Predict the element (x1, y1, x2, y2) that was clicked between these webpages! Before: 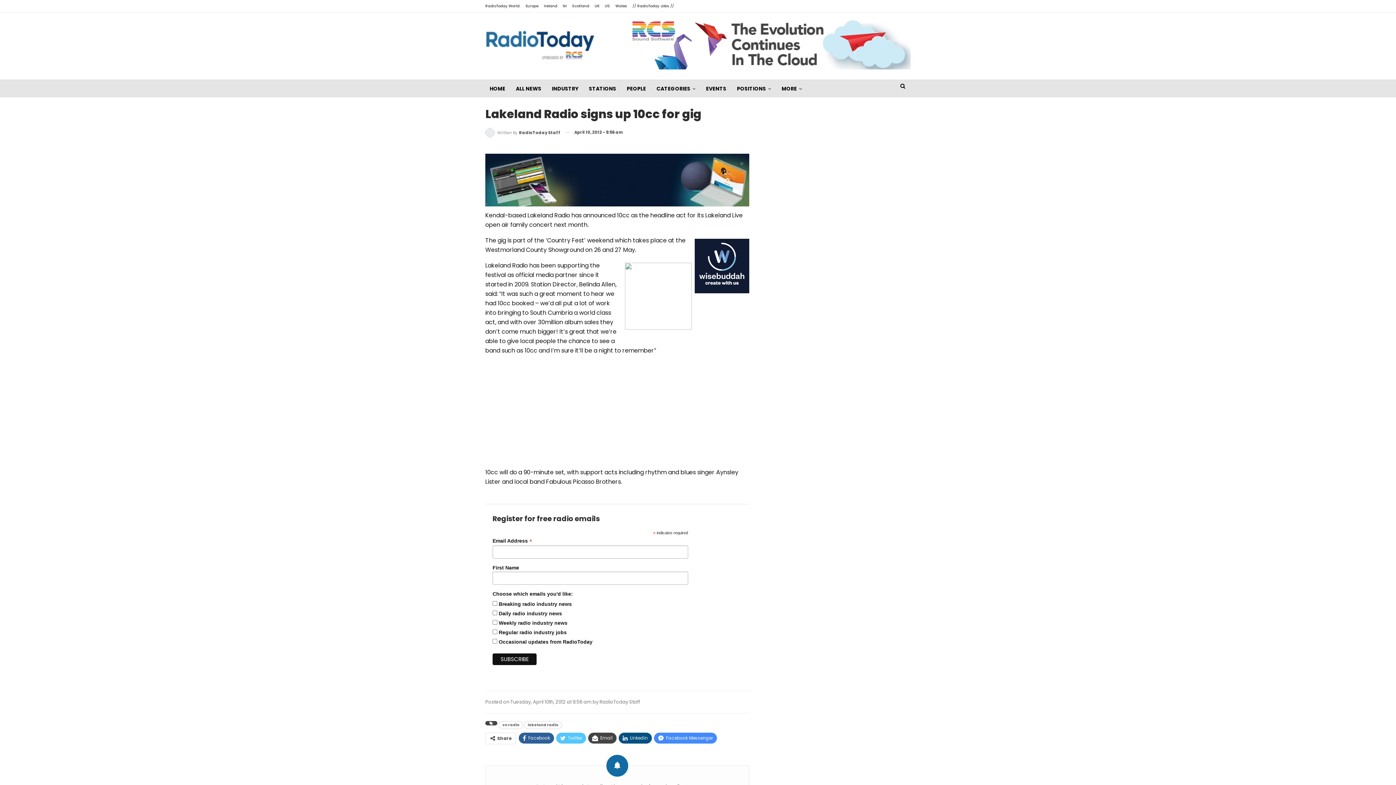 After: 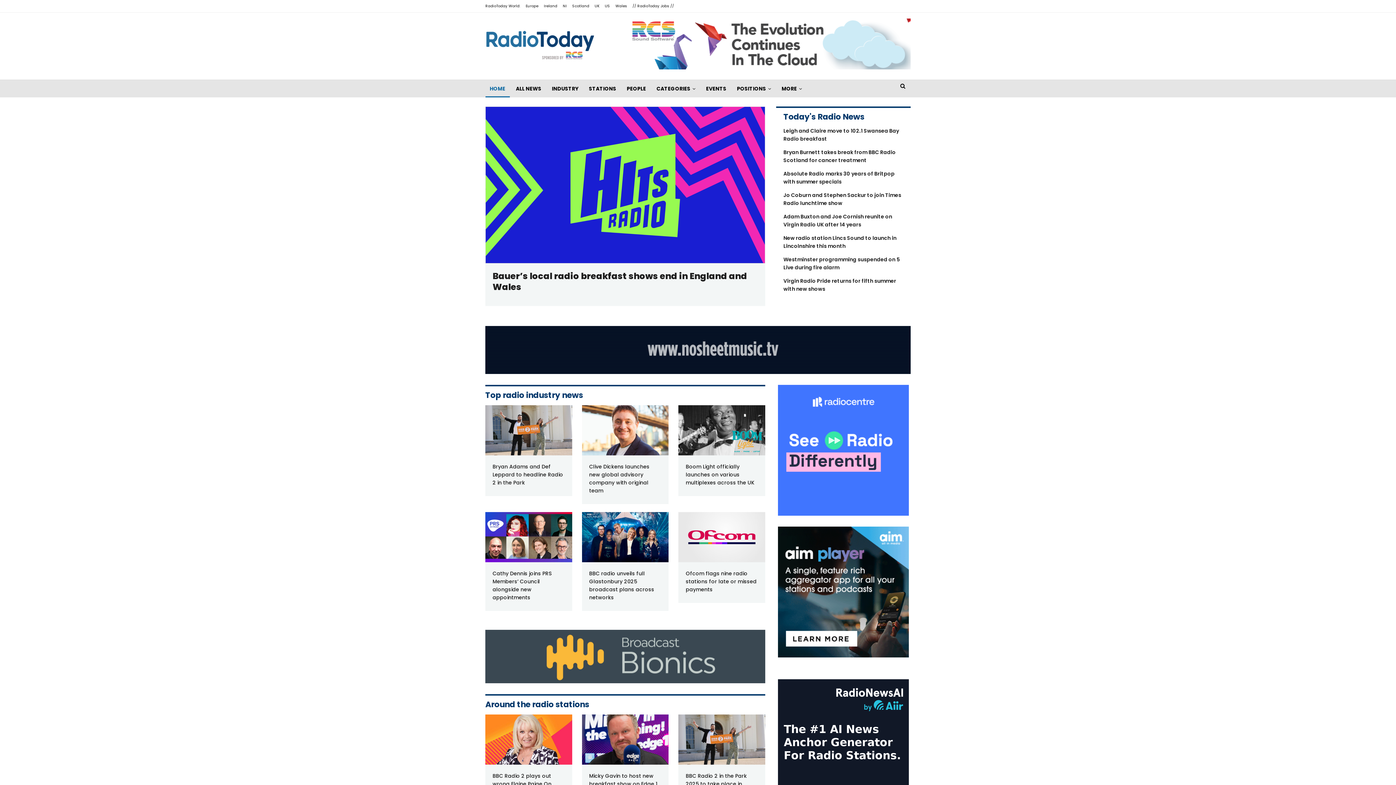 Action: bbox: (485, 80, 509, 97) label: HOME